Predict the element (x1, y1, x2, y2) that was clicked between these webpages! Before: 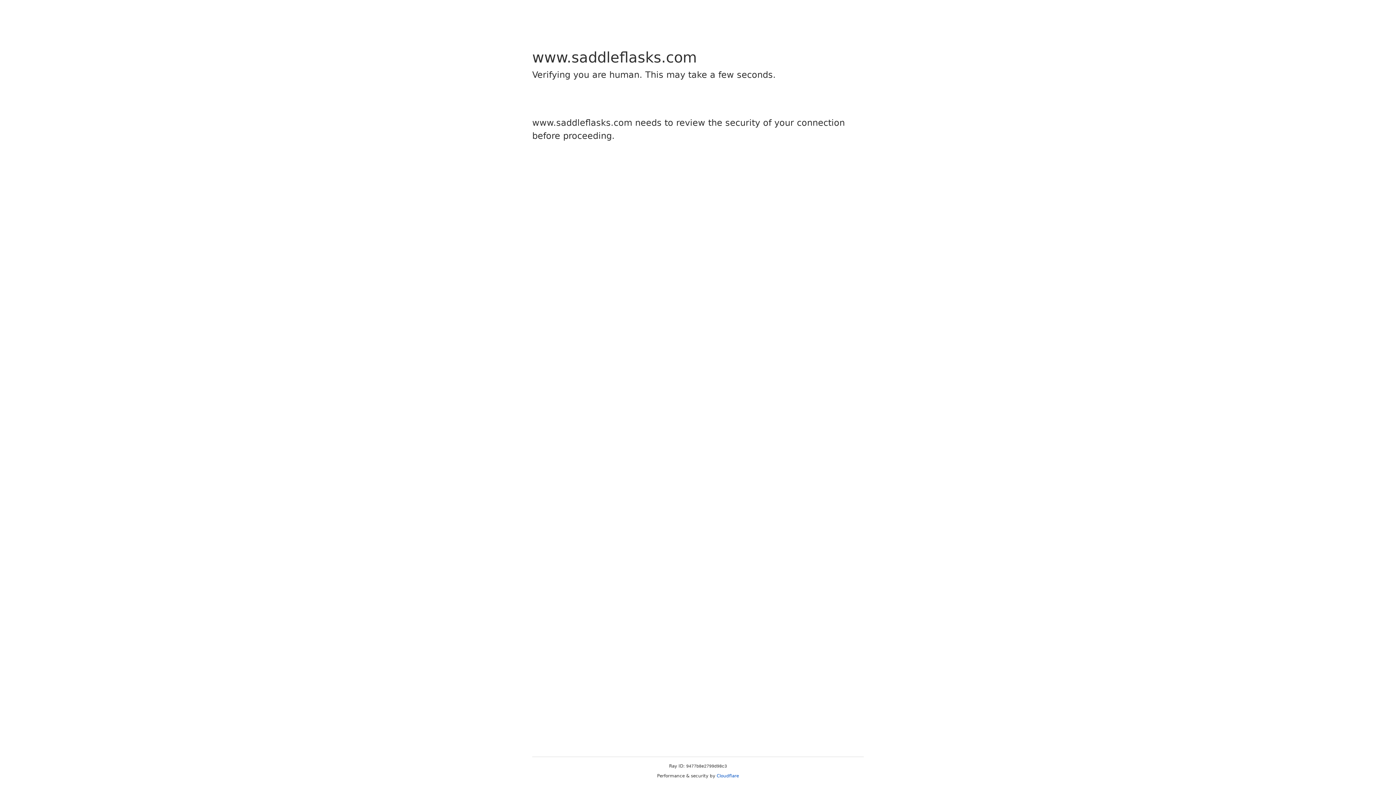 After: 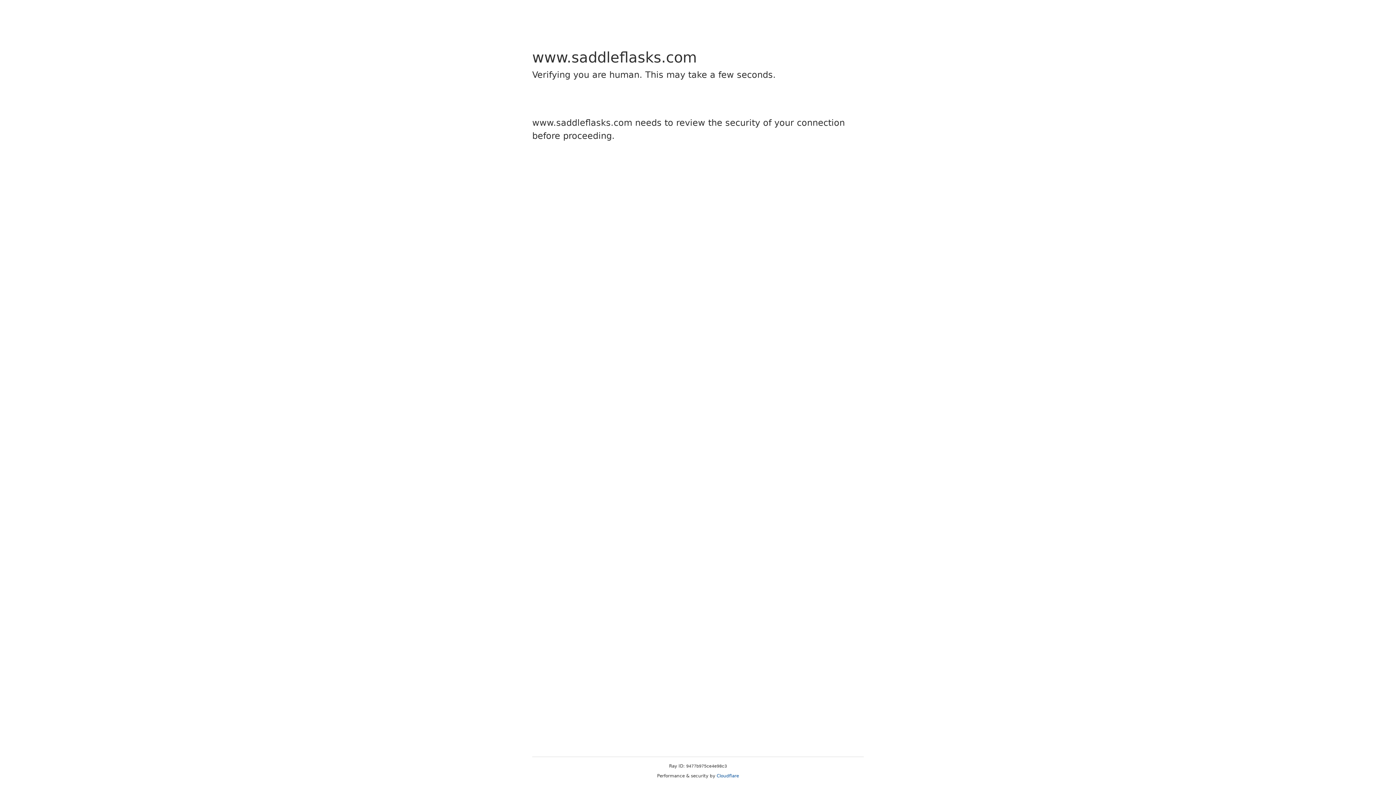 Action: bbox: (716, 773, 739, 778) label: Cloudflare